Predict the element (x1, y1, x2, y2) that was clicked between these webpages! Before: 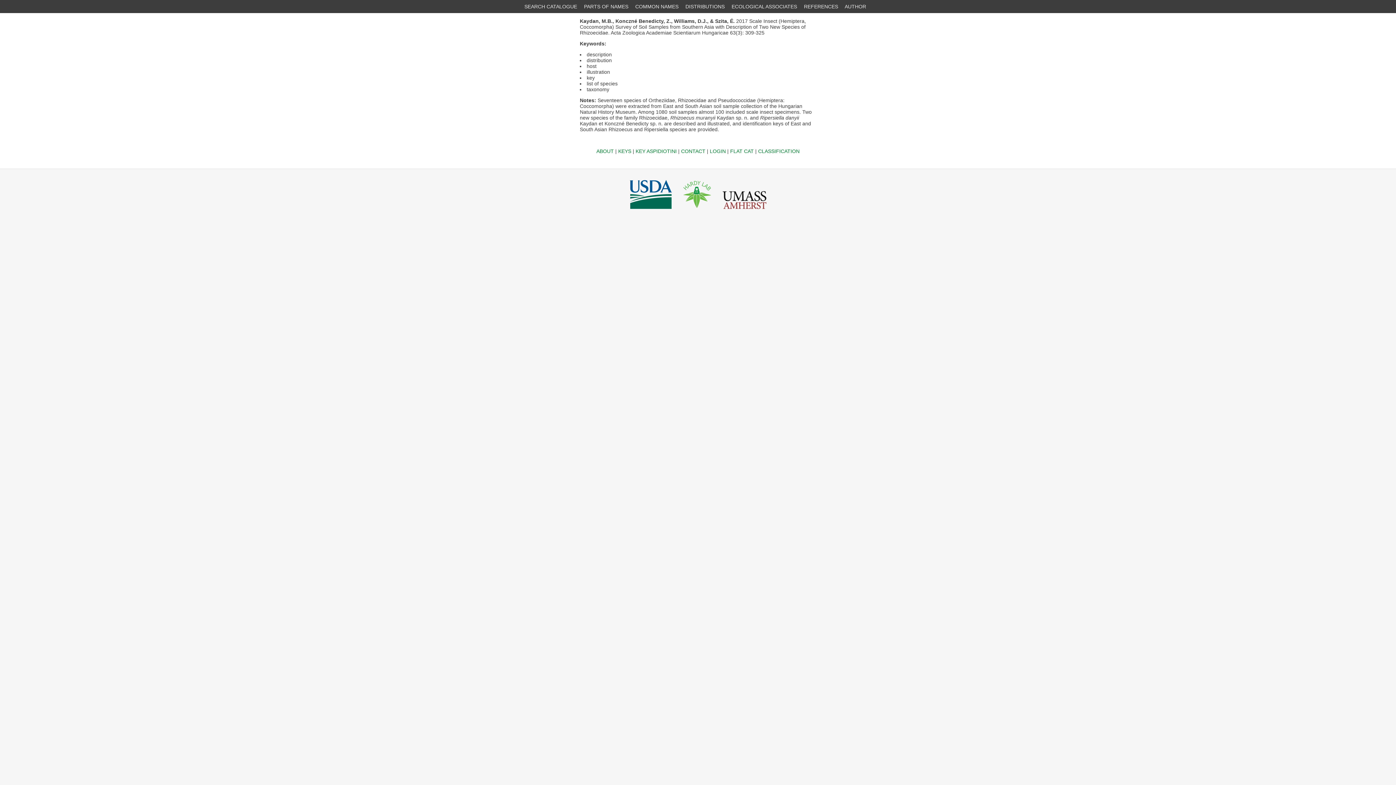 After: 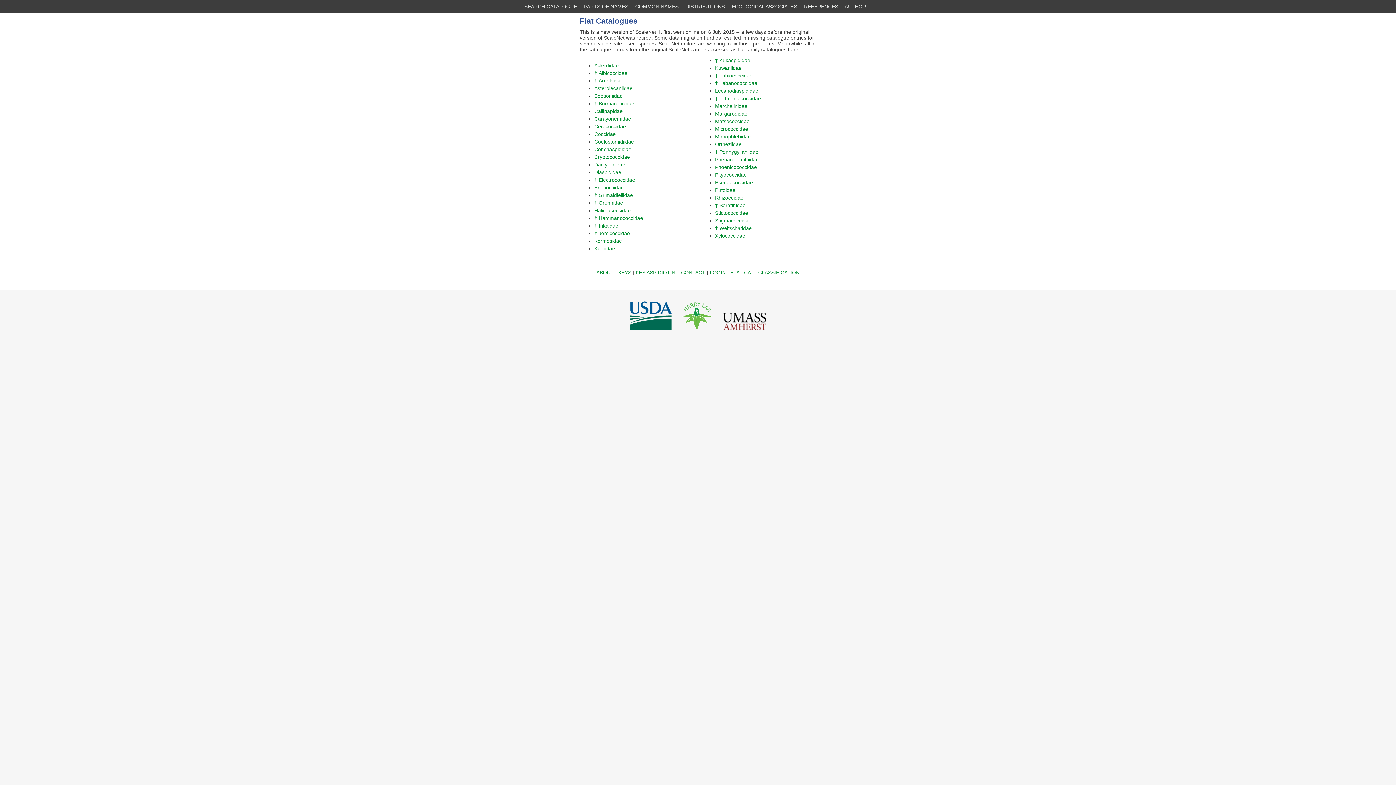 Action: label: FLAT CAT bbox: (730, 148, 754, 154)